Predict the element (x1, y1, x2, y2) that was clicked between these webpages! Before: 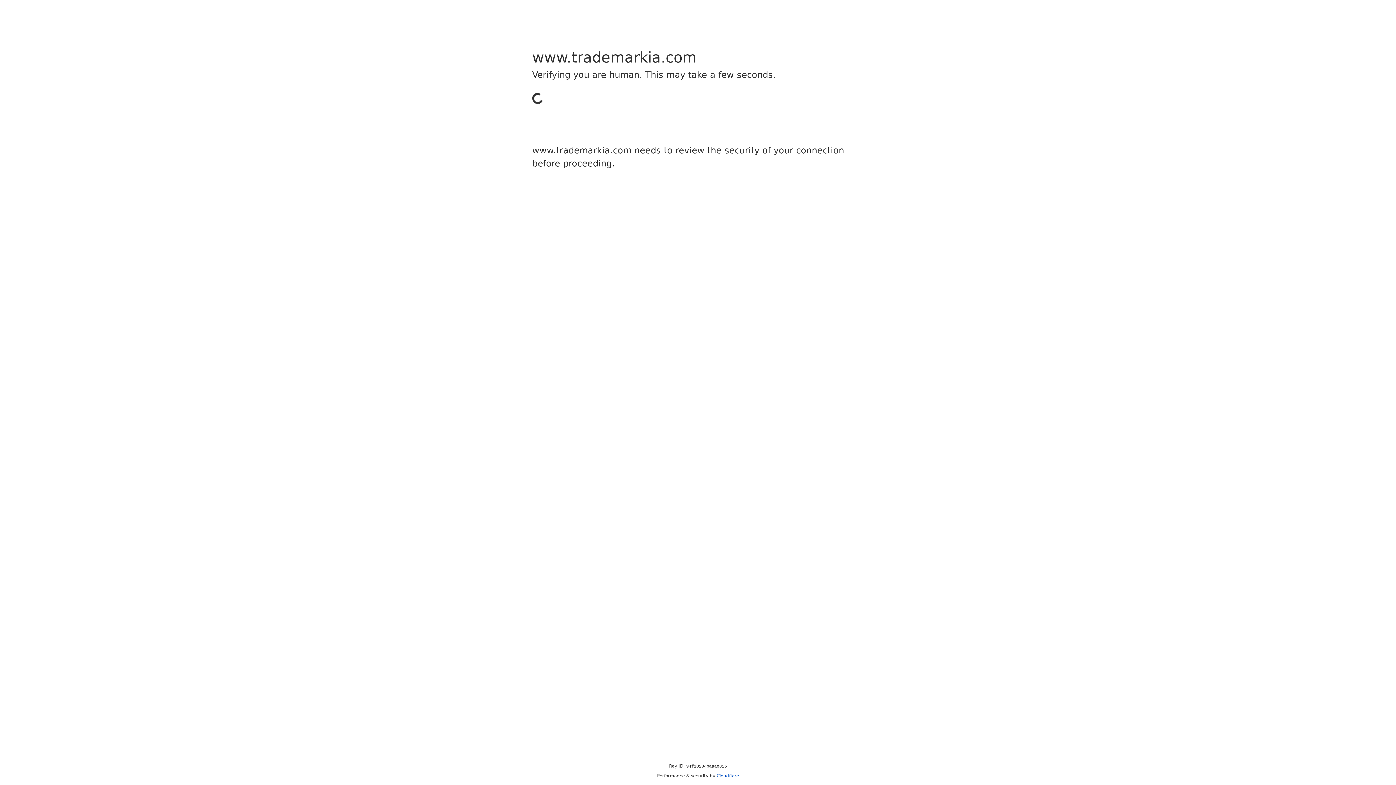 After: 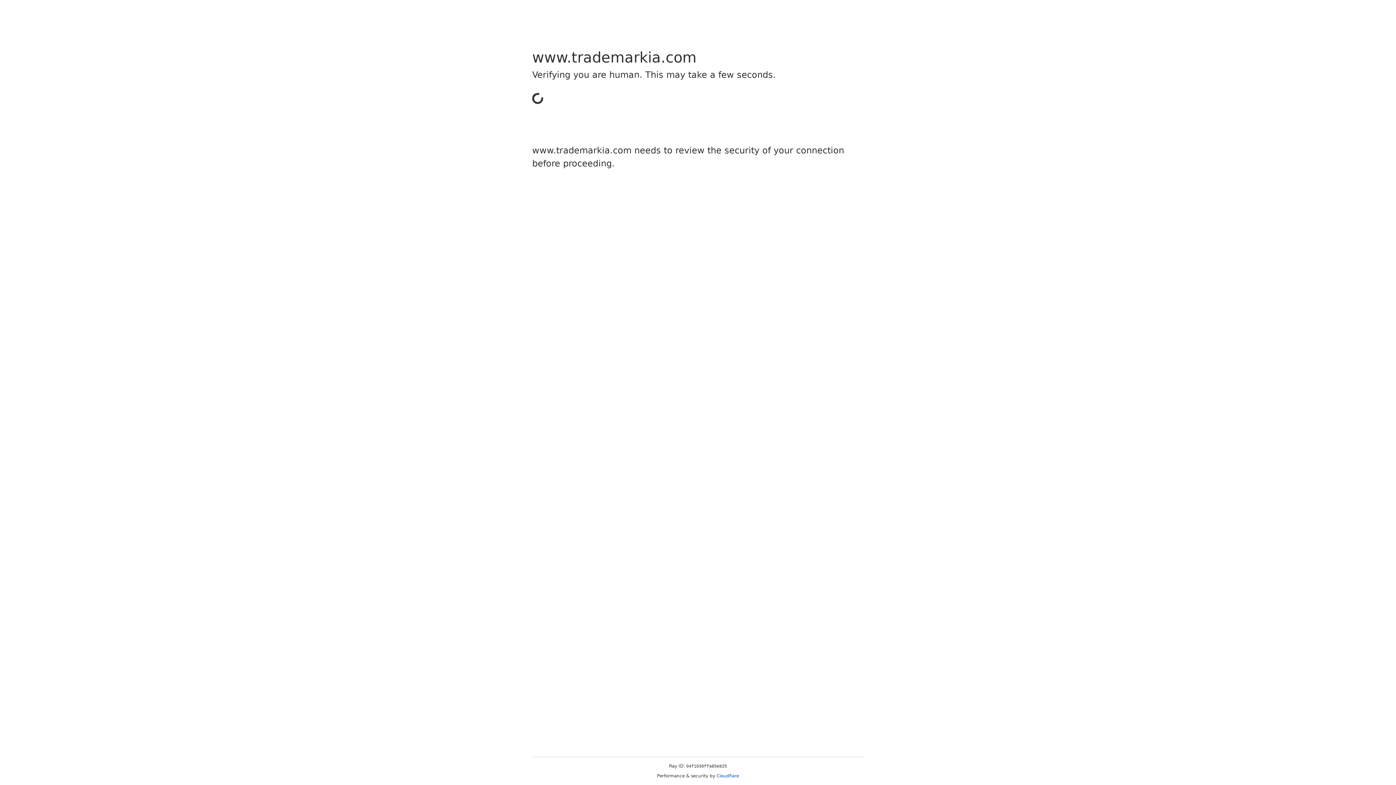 Action: label: Cloudflare bbox: (716, 773, 739, 778)